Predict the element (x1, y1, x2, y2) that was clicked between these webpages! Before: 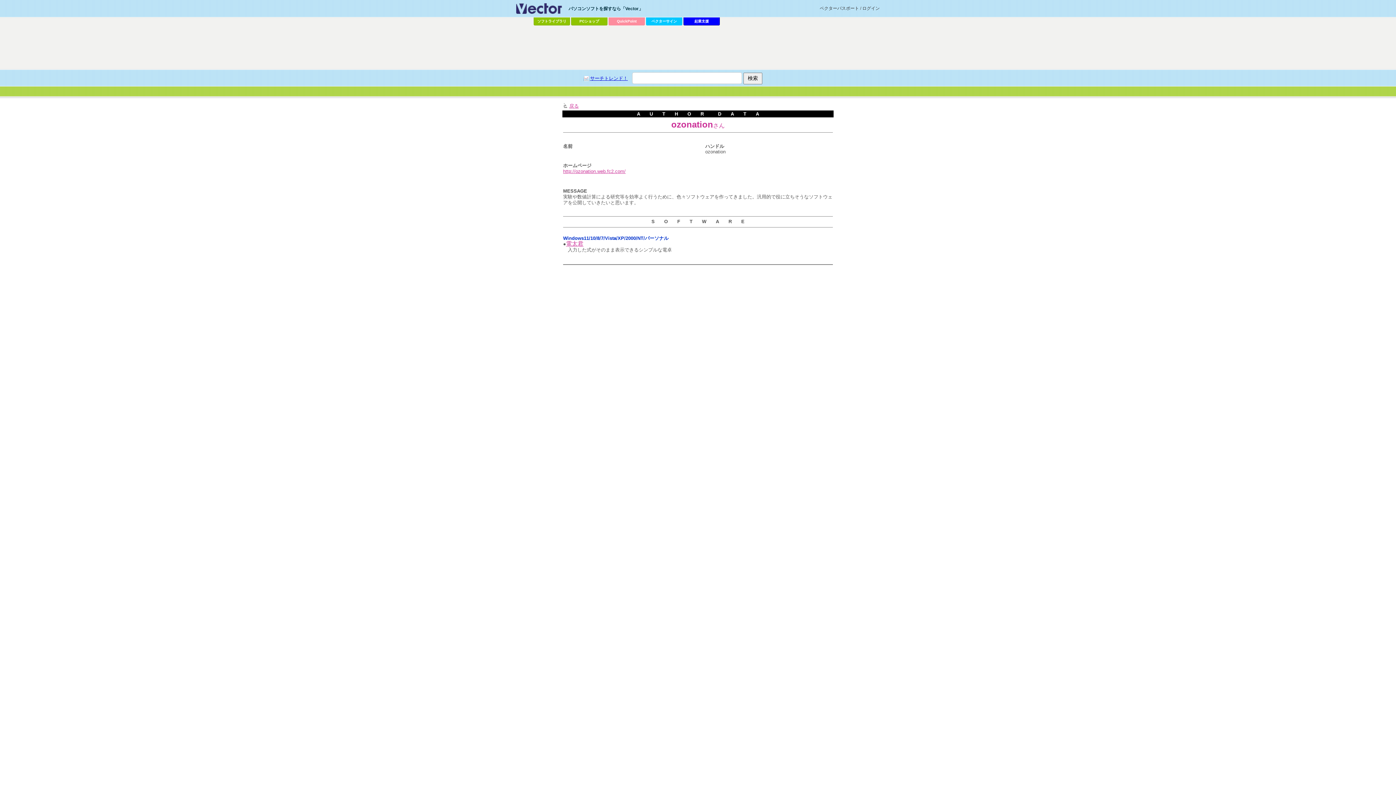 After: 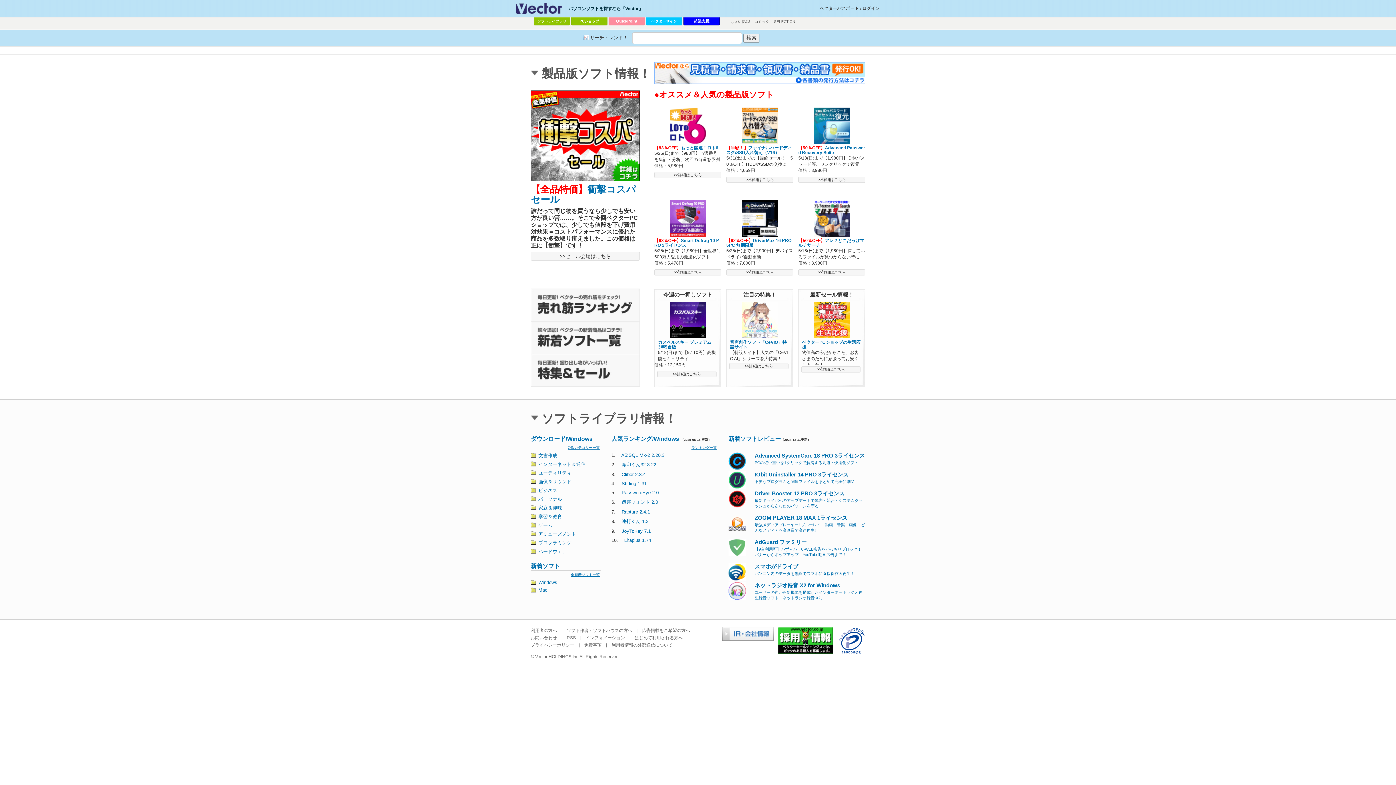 Action: bbox: (516, 9, 562, 14)